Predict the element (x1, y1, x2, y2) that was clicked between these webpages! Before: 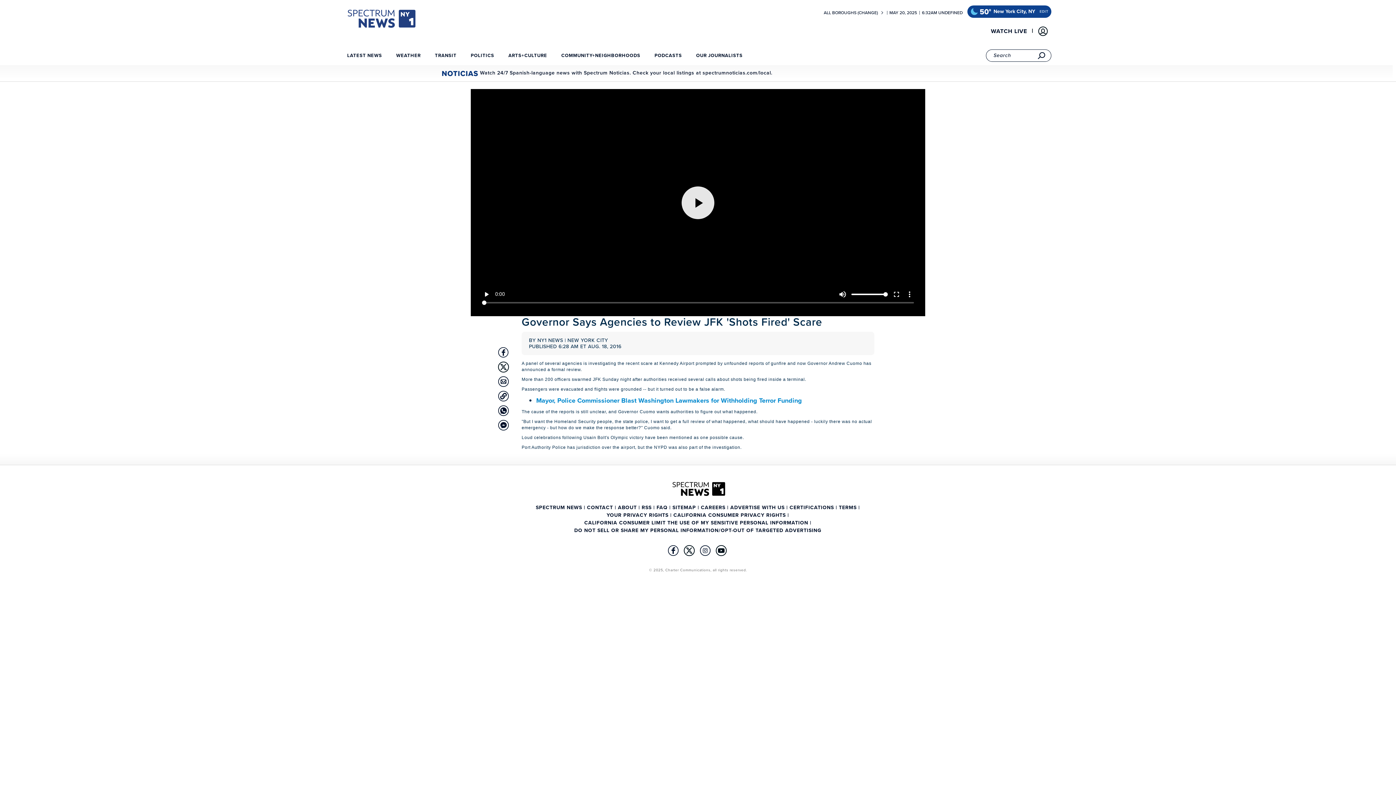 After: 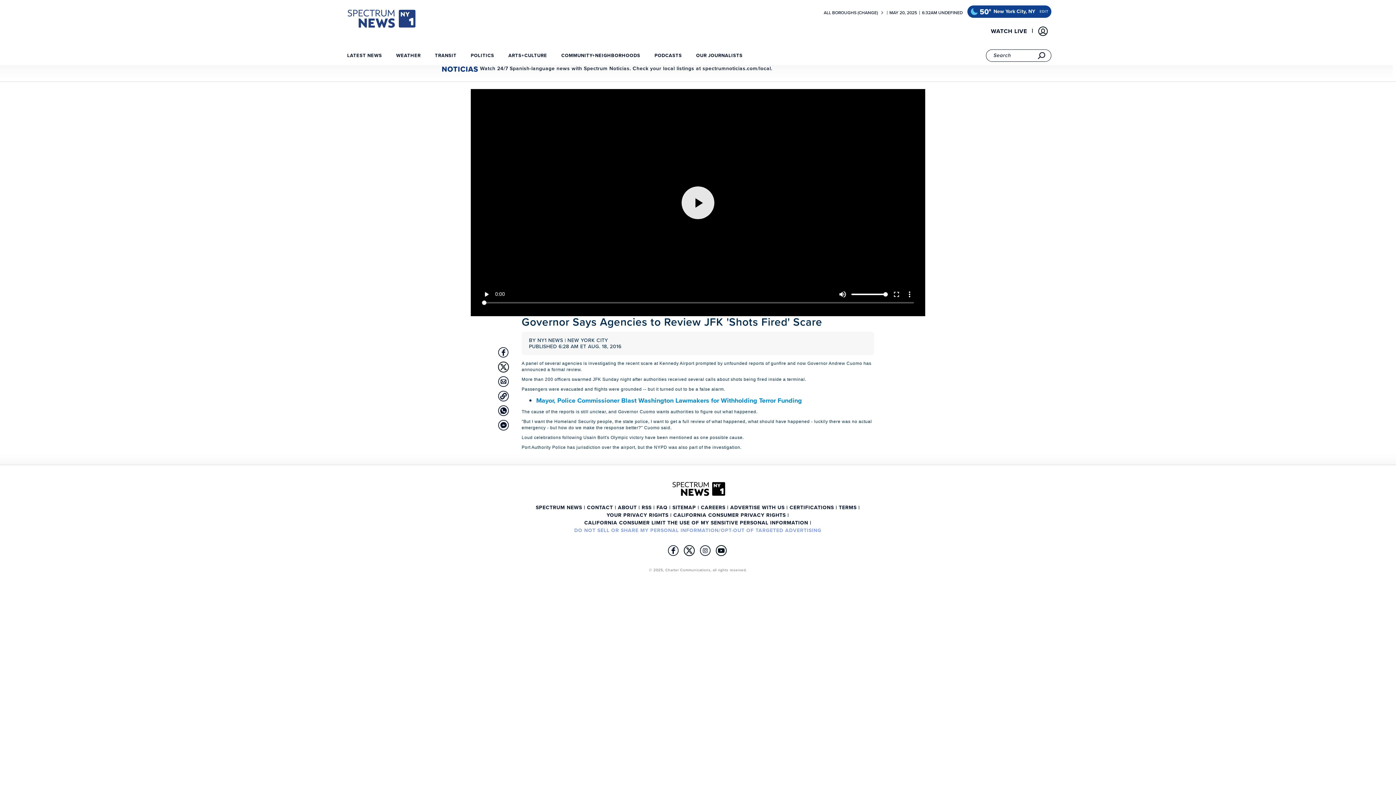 Action: label: DO NOT SELL OR SHARE MY PERSONAL INFORMATION/OPT-OUT OF TARGETED ADVERTISING bbox: (574, 526, 821, 534)